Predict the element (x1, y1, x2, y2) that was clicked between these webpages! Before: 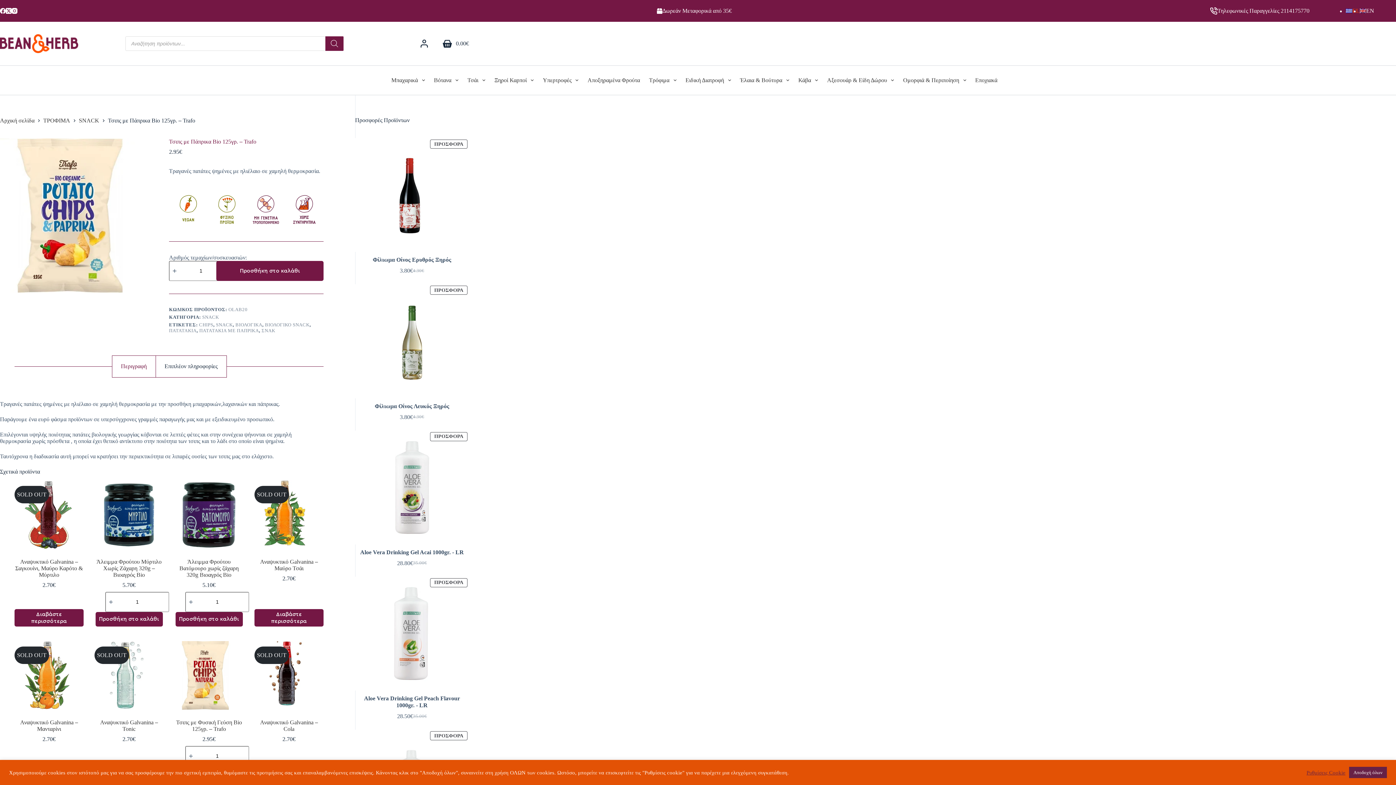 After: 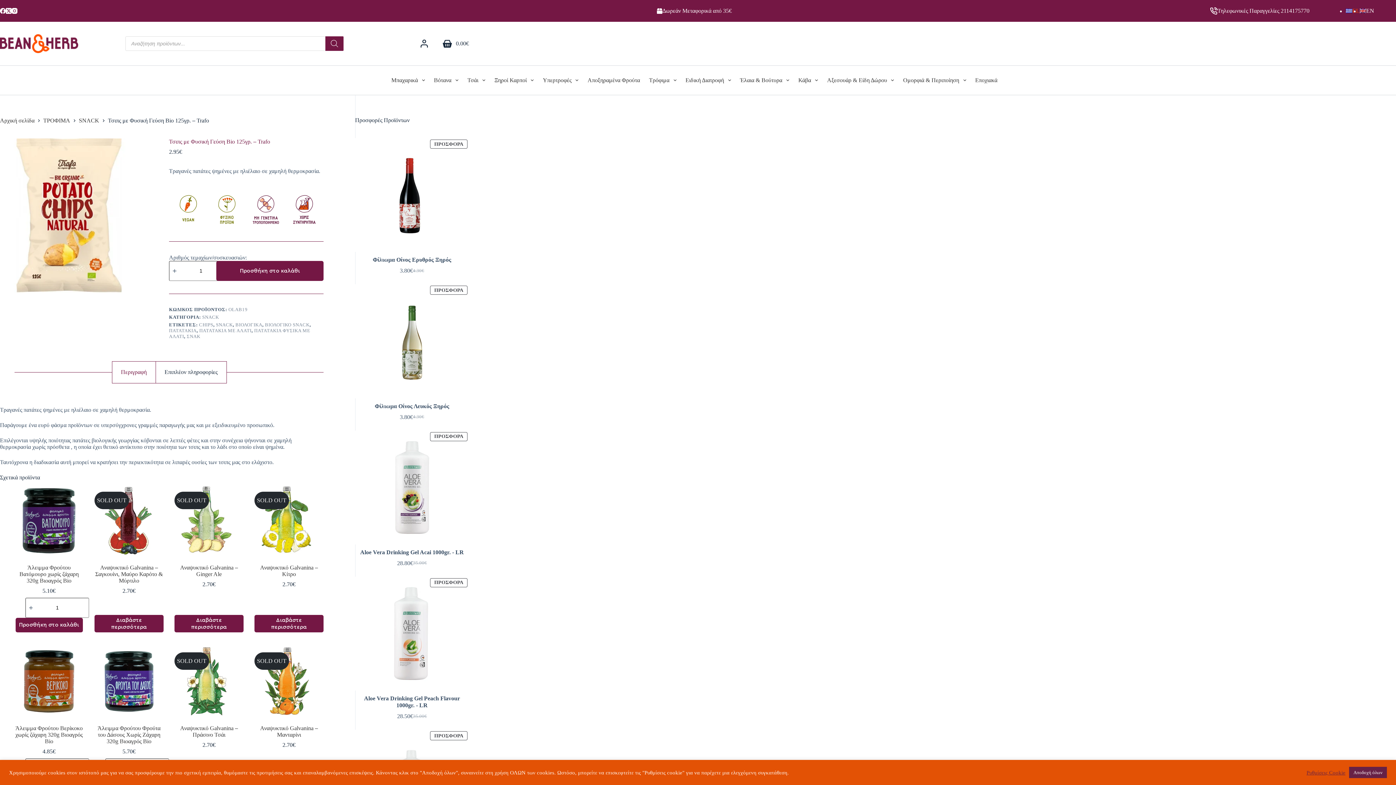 Action: label: Τσιπς με Φυσική Γεύση Bio 125γρ. – Trafo bbox: (176, 719, 242, 732)